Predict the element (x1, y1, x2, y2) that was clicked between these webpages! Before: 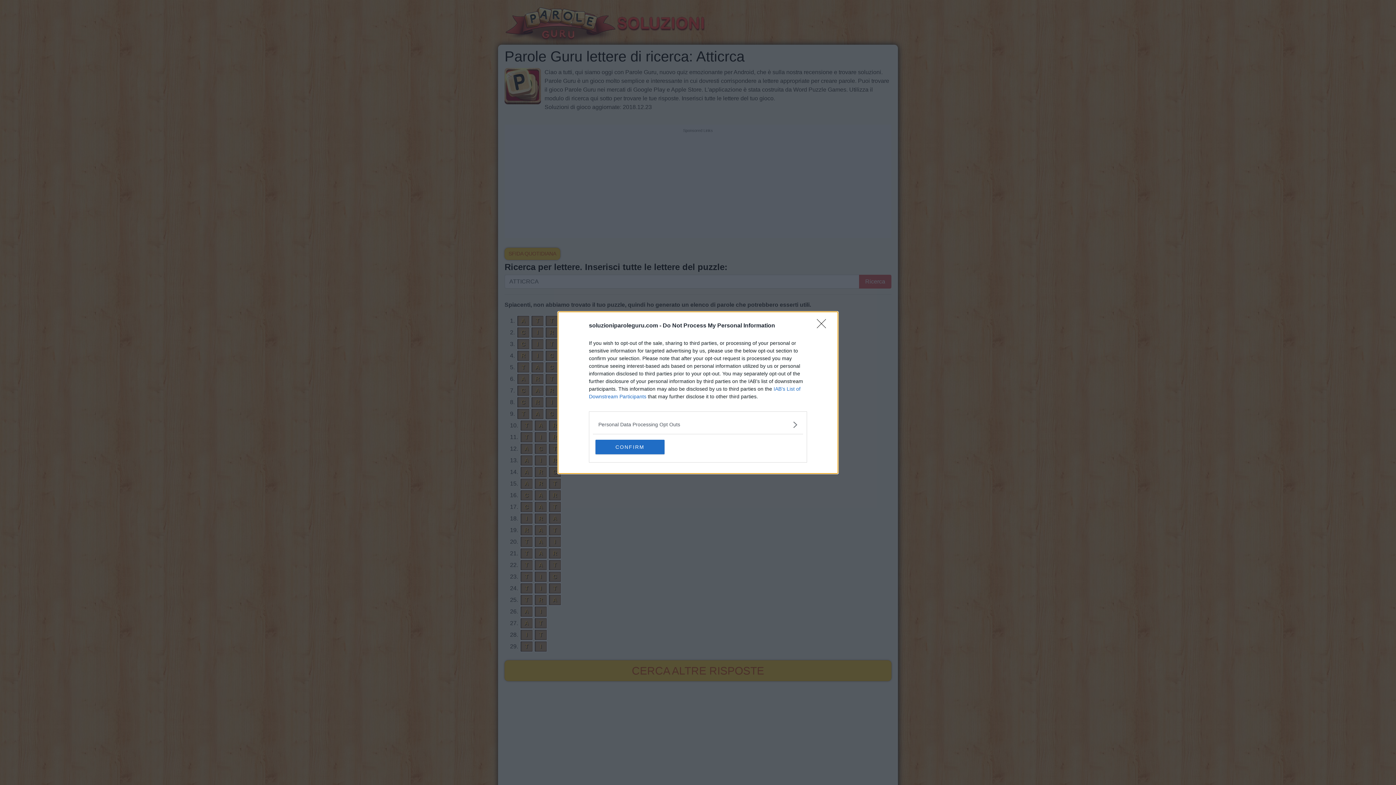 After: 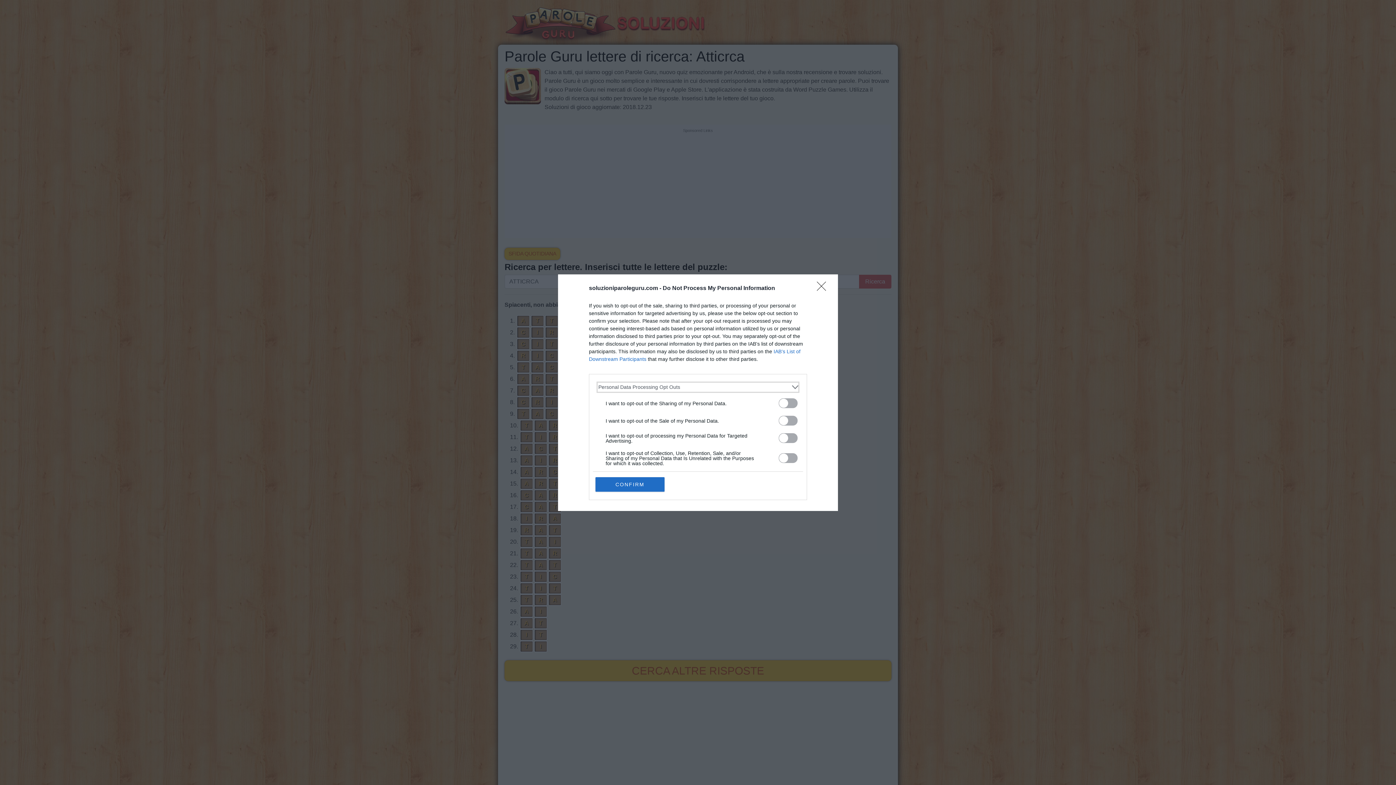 Action: label: Opt-Outs bbox: (598, 420, 797, 428)